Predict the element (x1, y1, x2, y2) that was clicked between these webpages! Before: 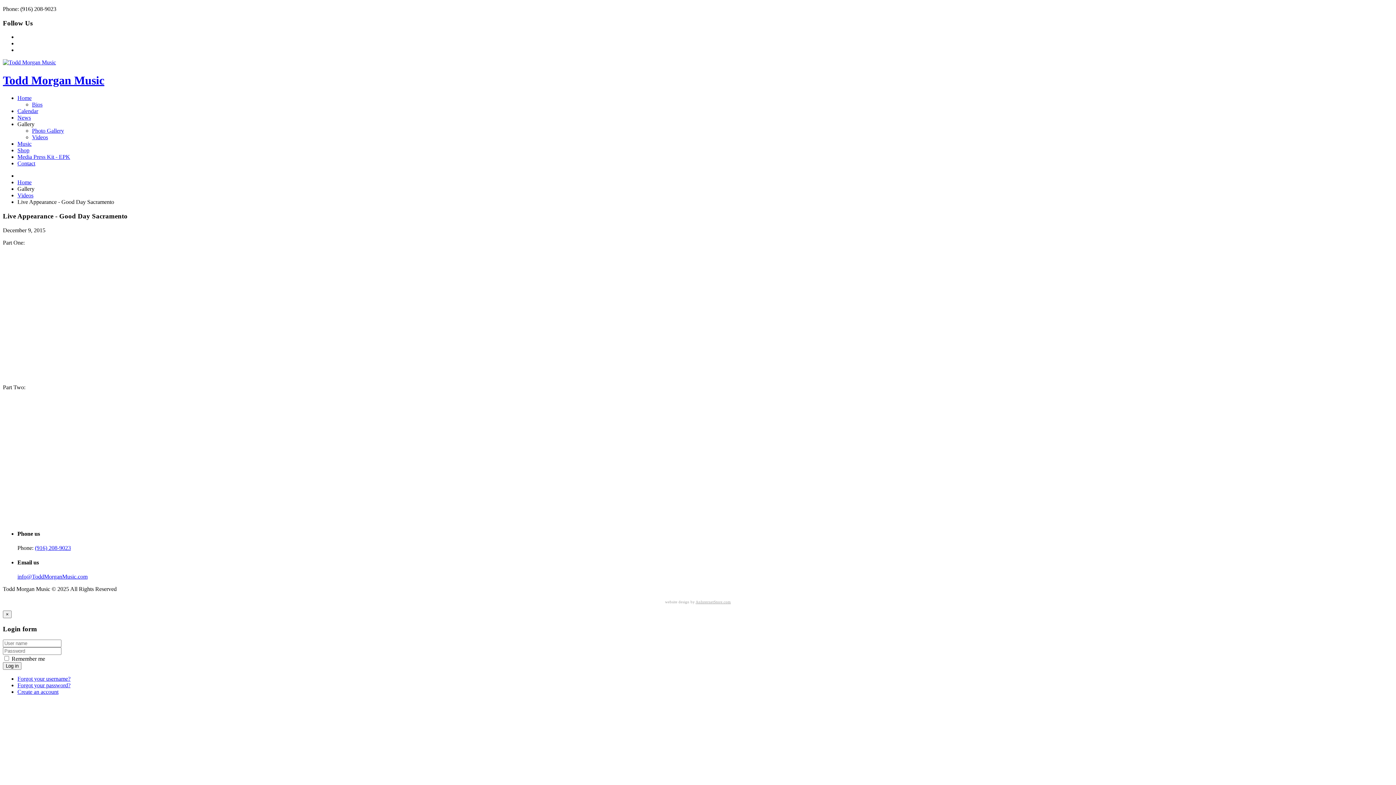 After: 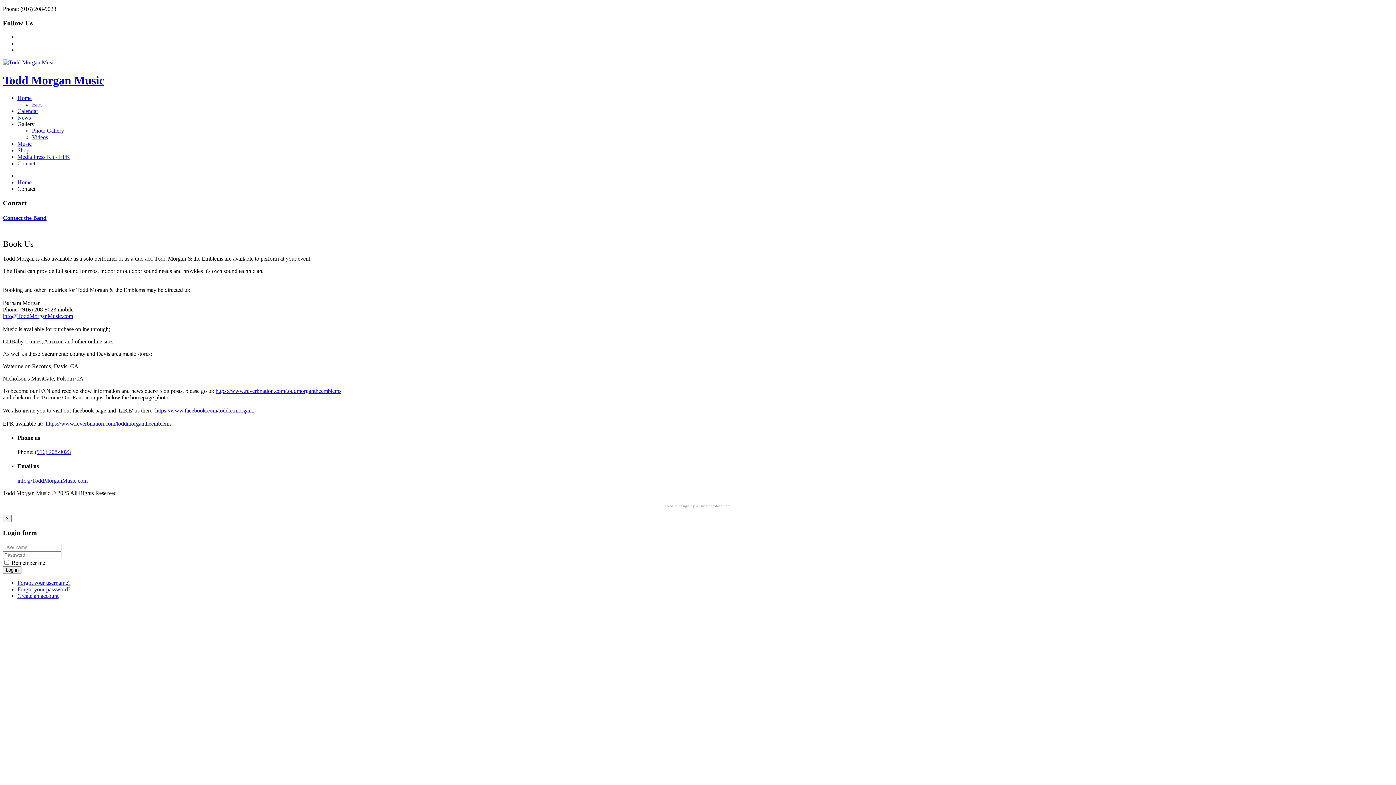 Action: label: Contact bbox: (17, 160, 35, 166)